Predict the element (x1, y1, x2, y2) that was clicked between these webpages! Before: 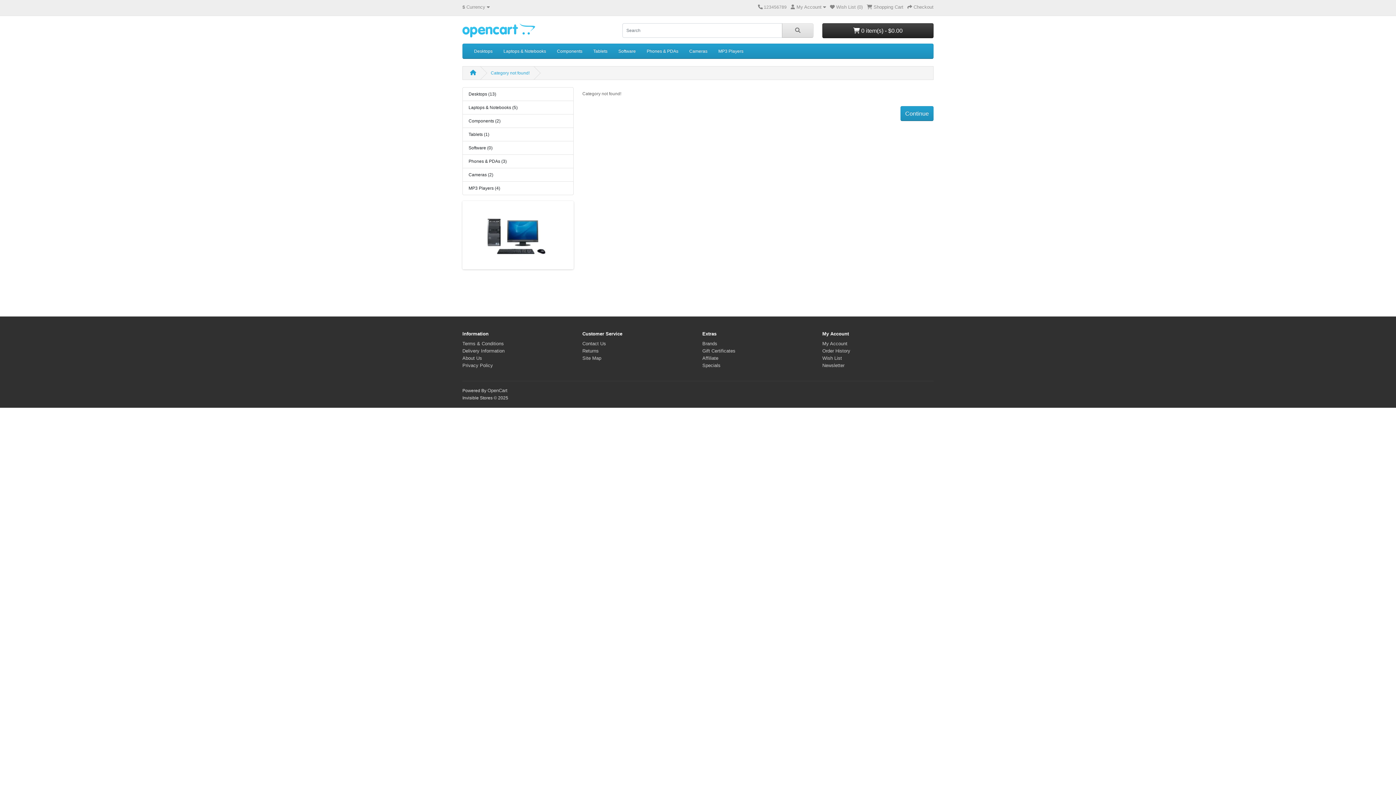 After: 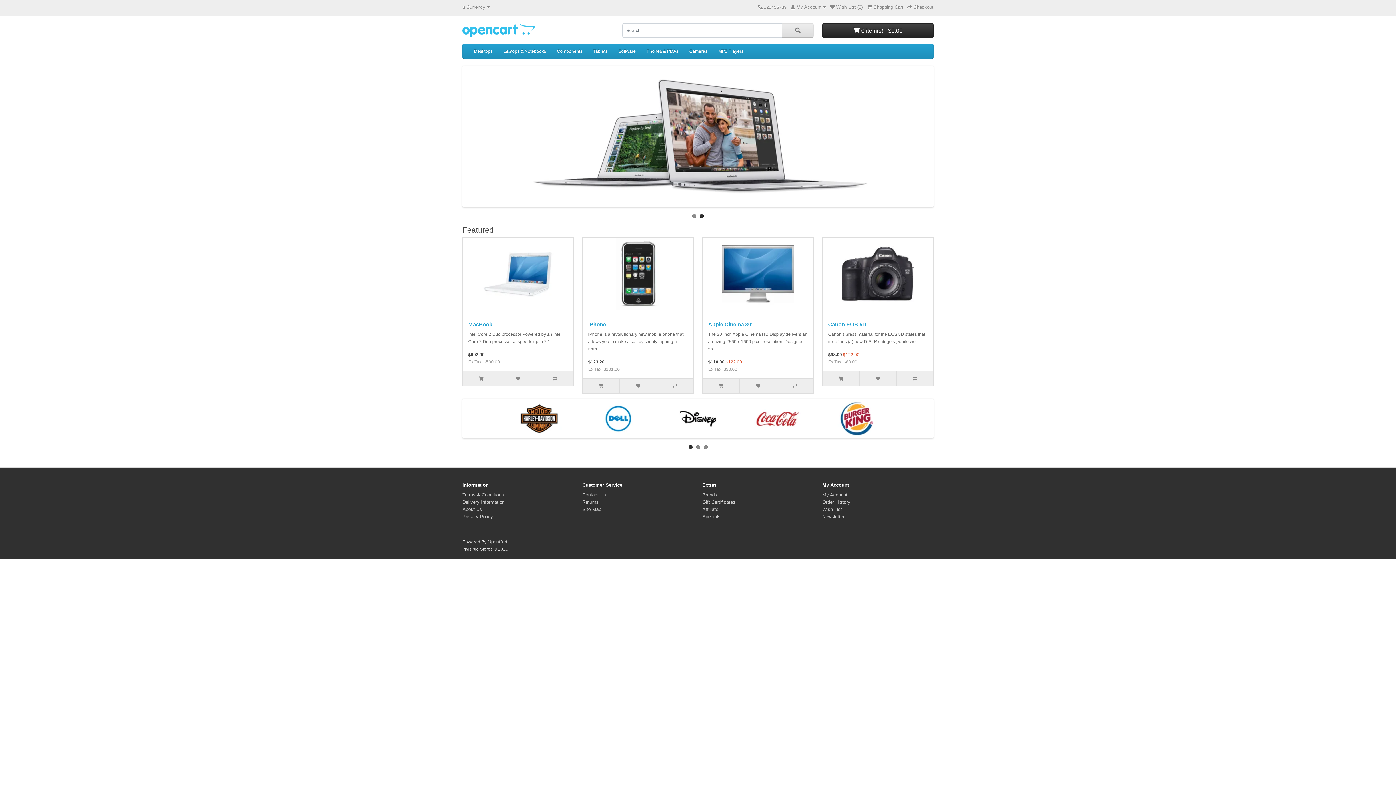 Action: bbox: (470, 70, 476, 75)